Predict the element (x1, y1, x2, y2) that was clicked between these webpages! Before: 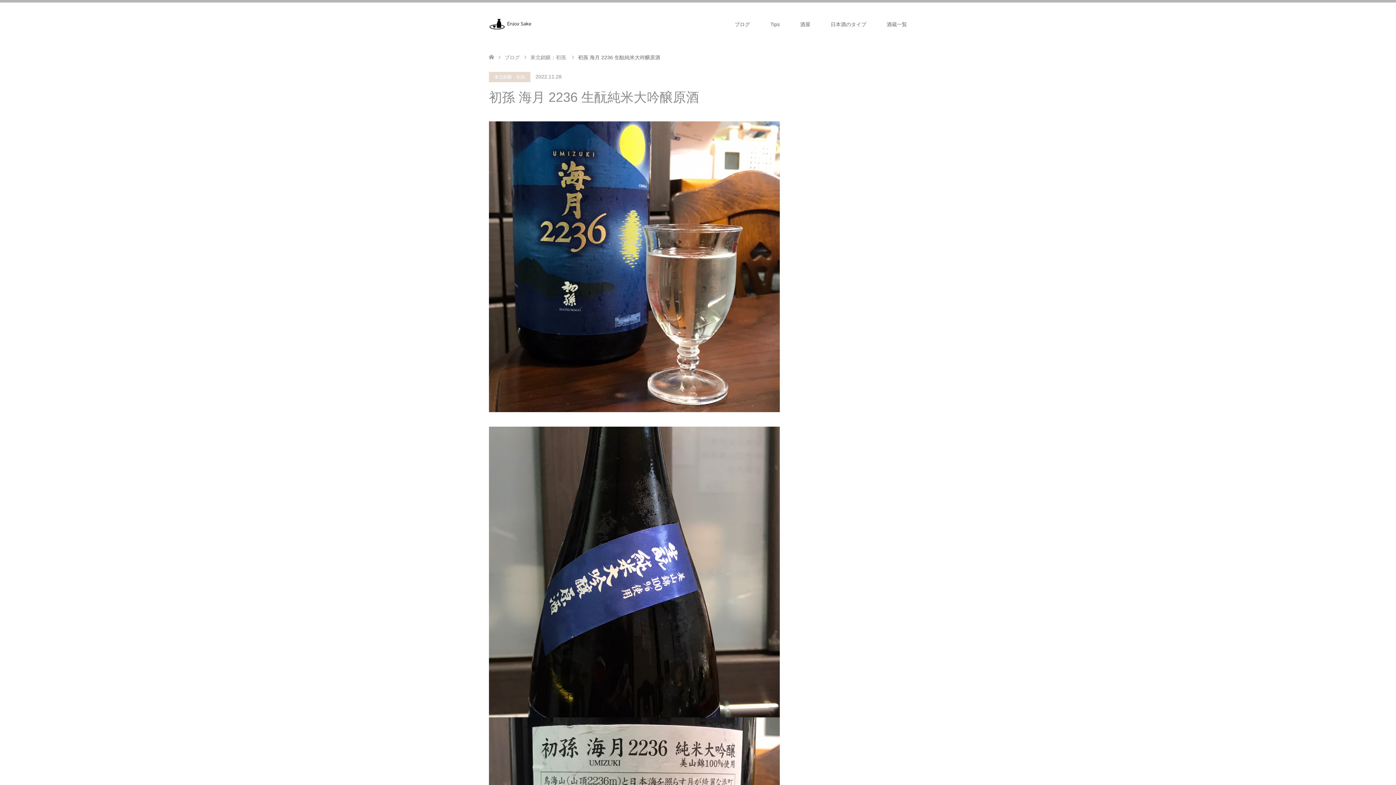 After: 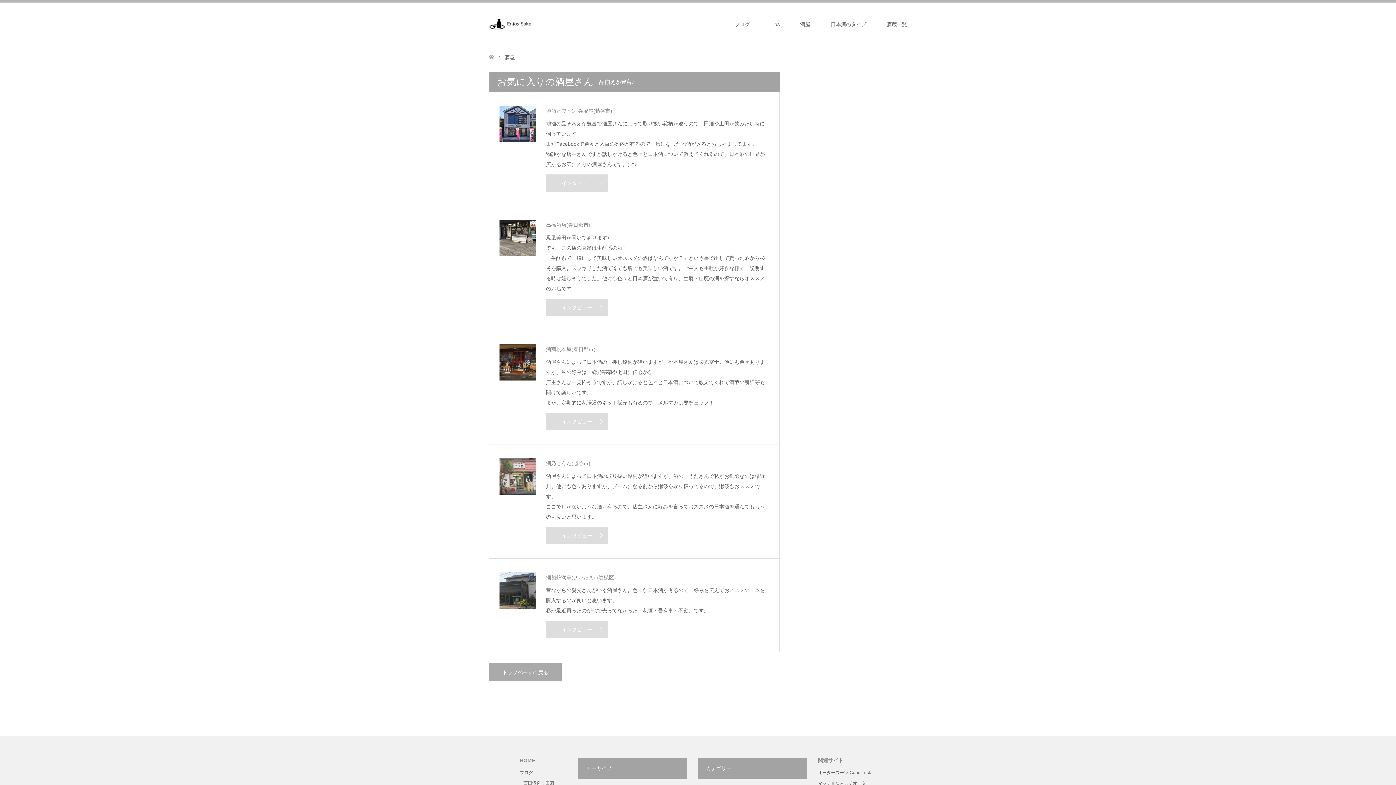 Action: label: 酒屋 bbox: (790, 2, 820, 46)